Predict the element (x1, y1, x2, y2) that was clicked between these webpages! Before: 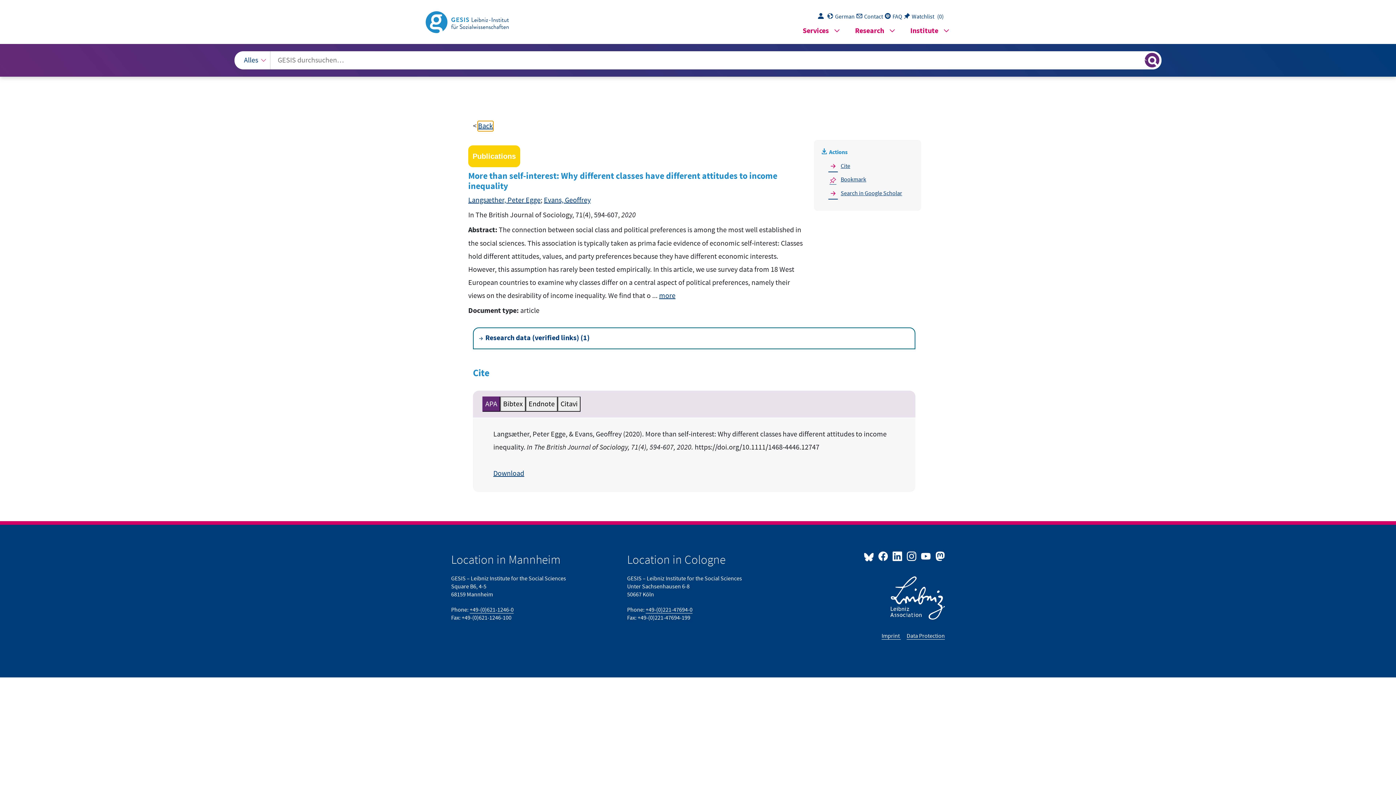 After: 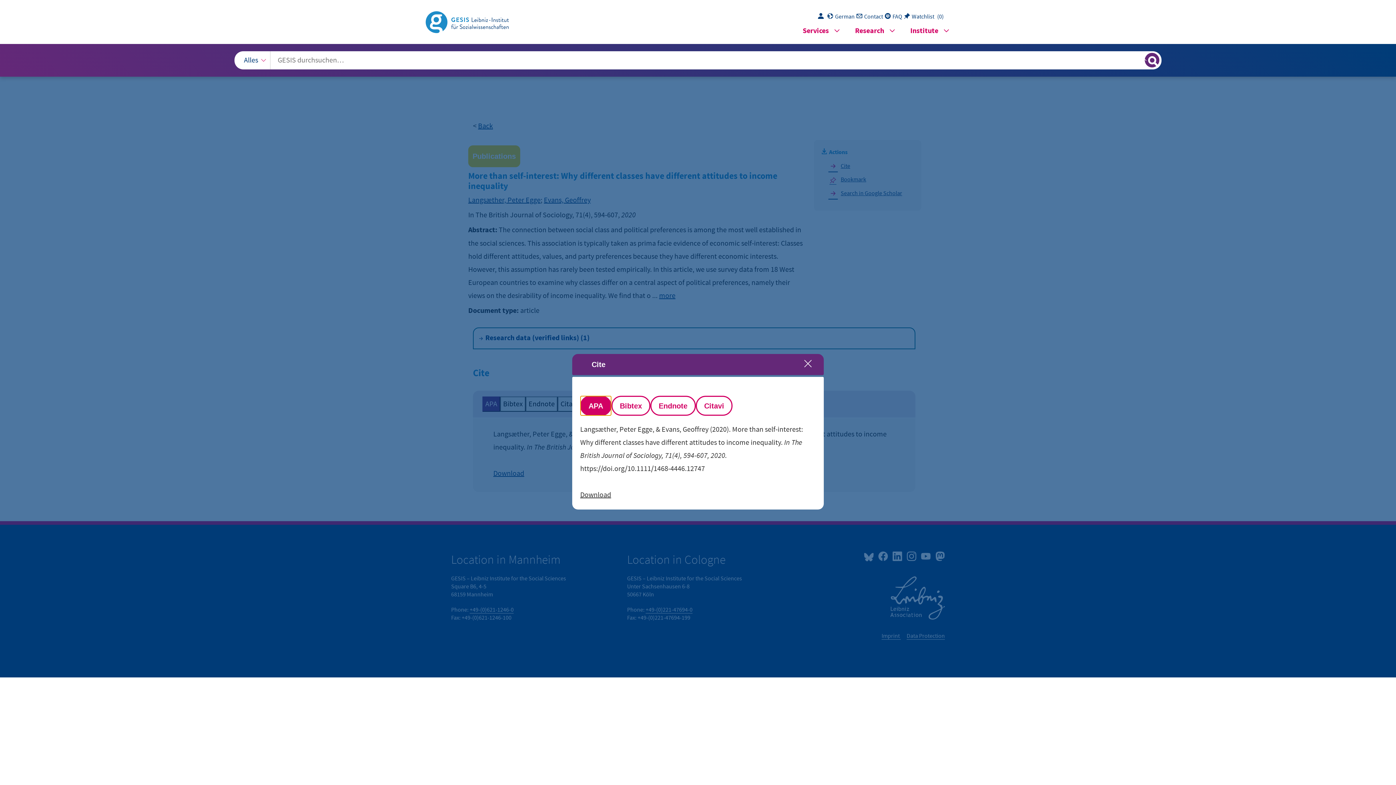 Action: bbox: (827, 160, 908, 171) label: Open citation information